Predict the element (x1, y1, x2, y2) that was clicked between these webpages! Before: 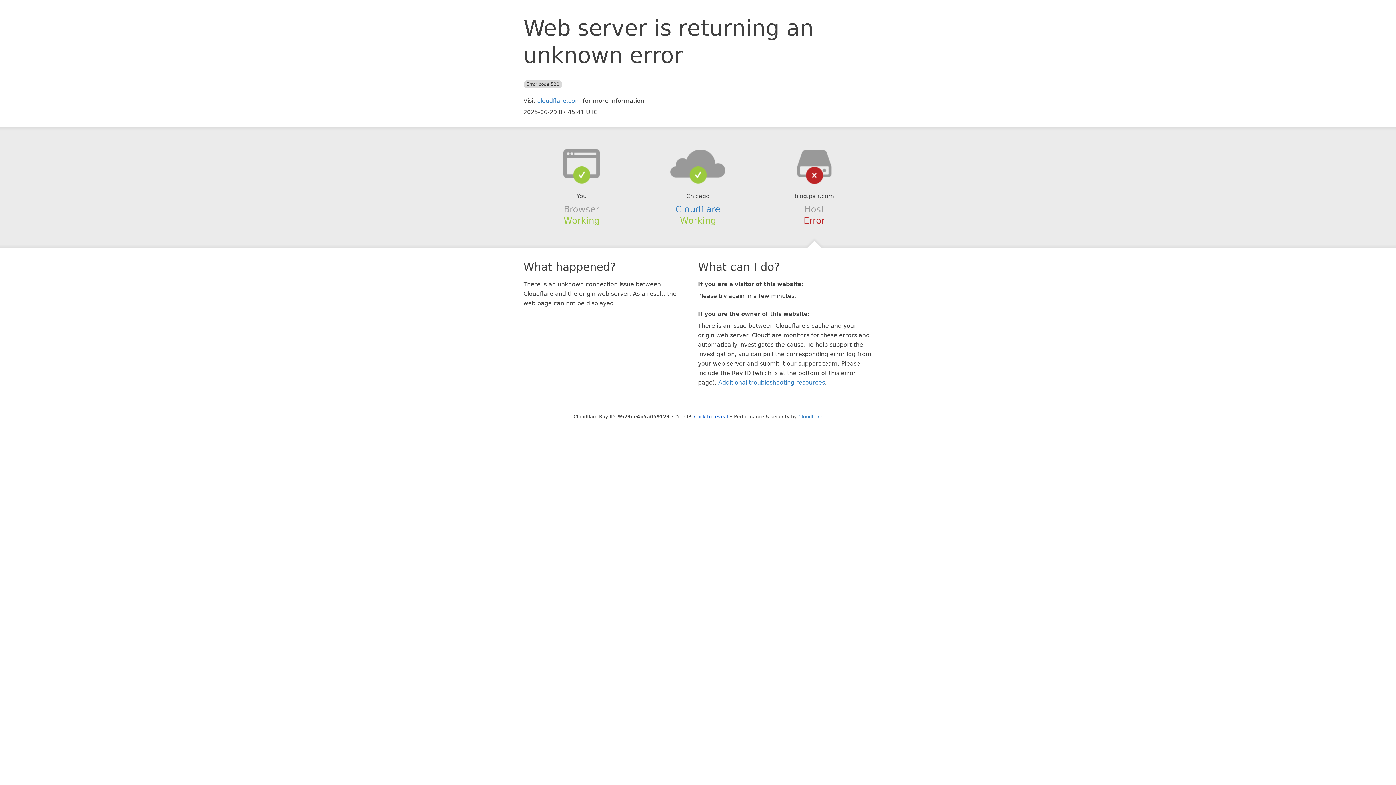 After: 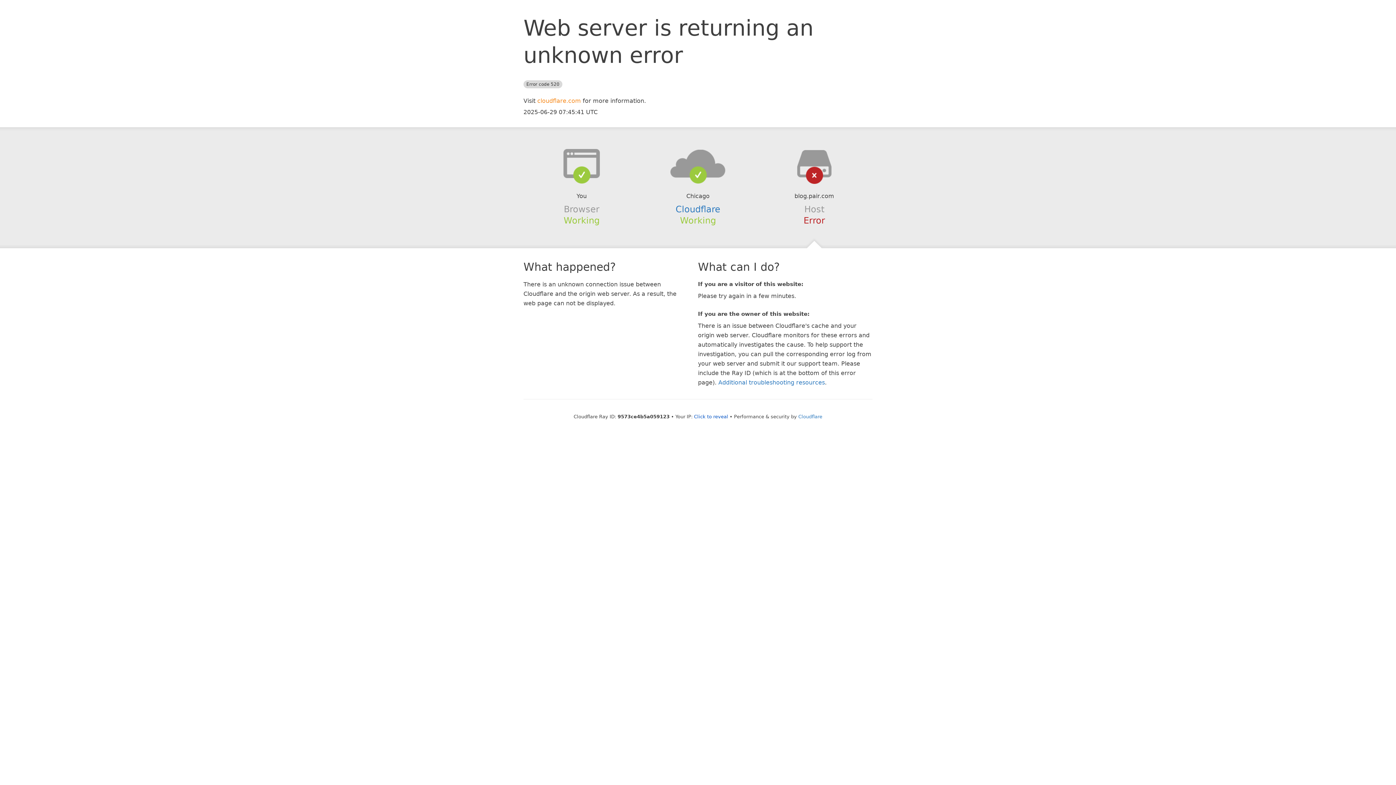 Action: bbox: (537, 97, 581, 104) label: cloudflare.com